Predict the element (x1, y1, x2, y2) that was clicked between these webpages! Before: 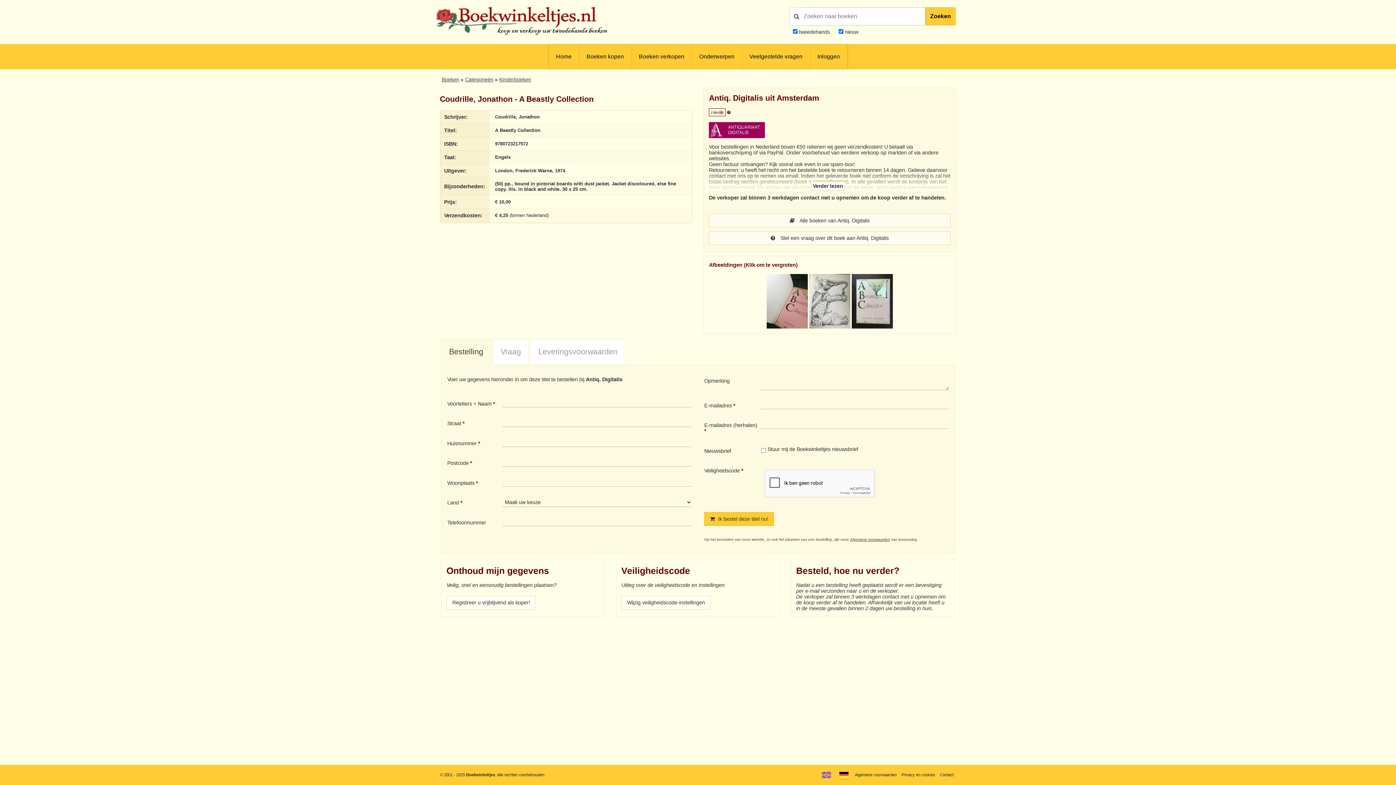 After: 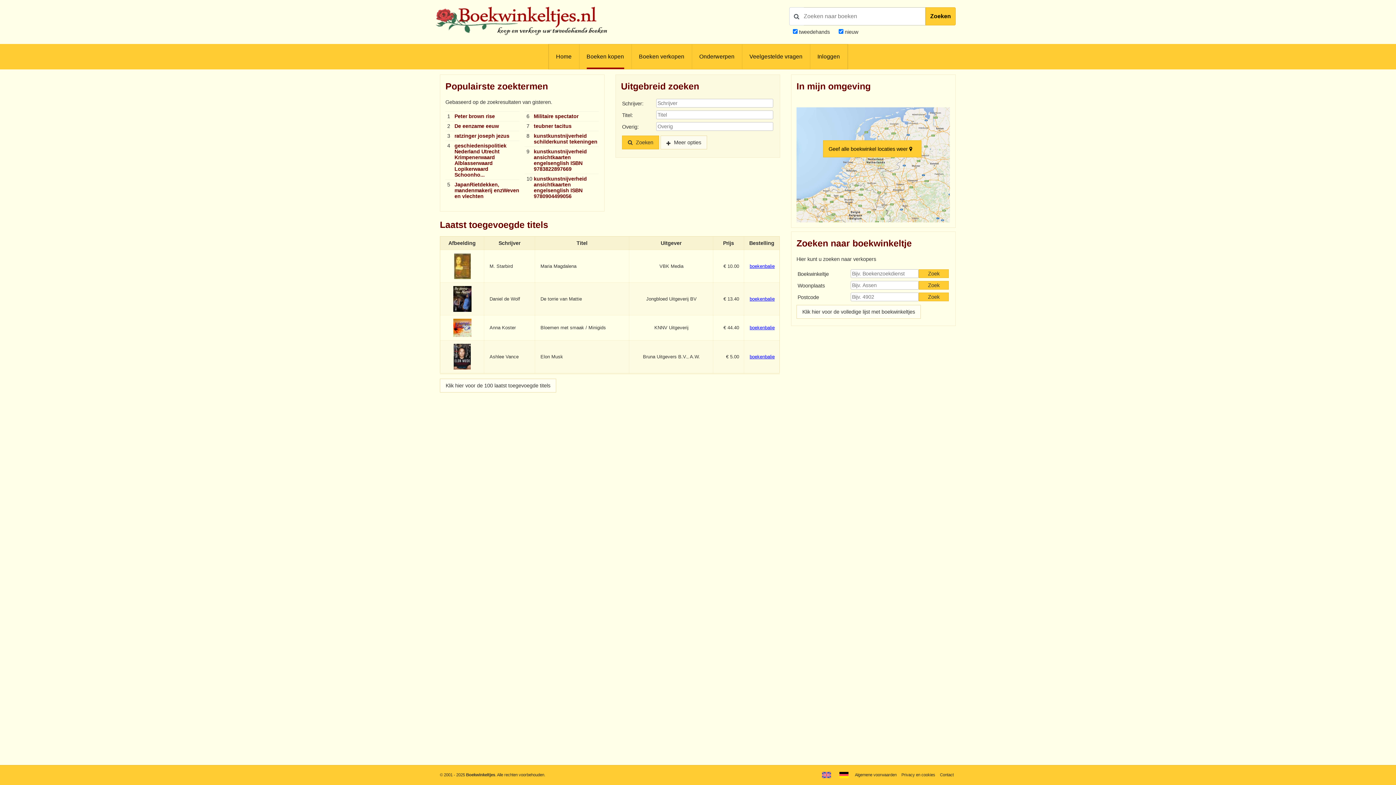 Action: bbox: (586, 44, 624, 69) label: Boeken kopen